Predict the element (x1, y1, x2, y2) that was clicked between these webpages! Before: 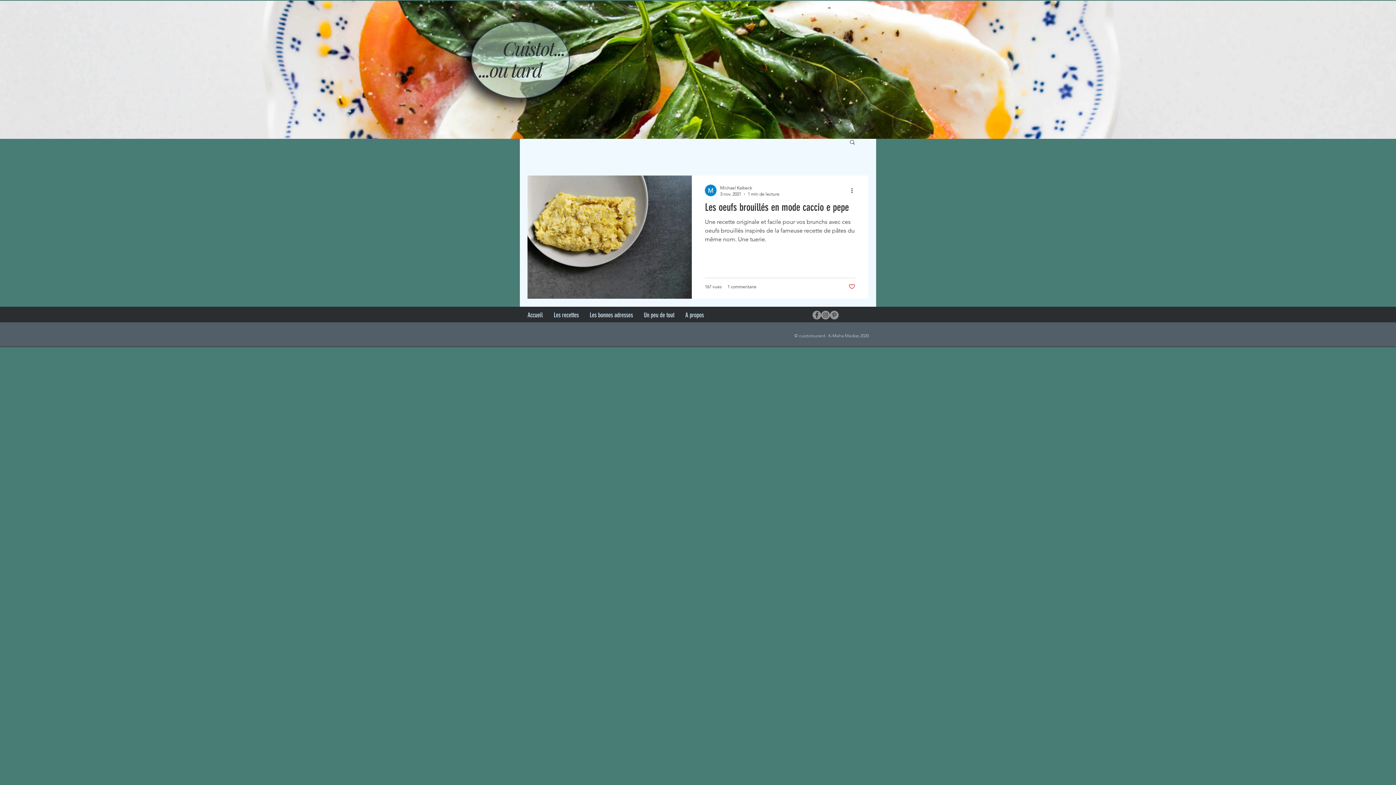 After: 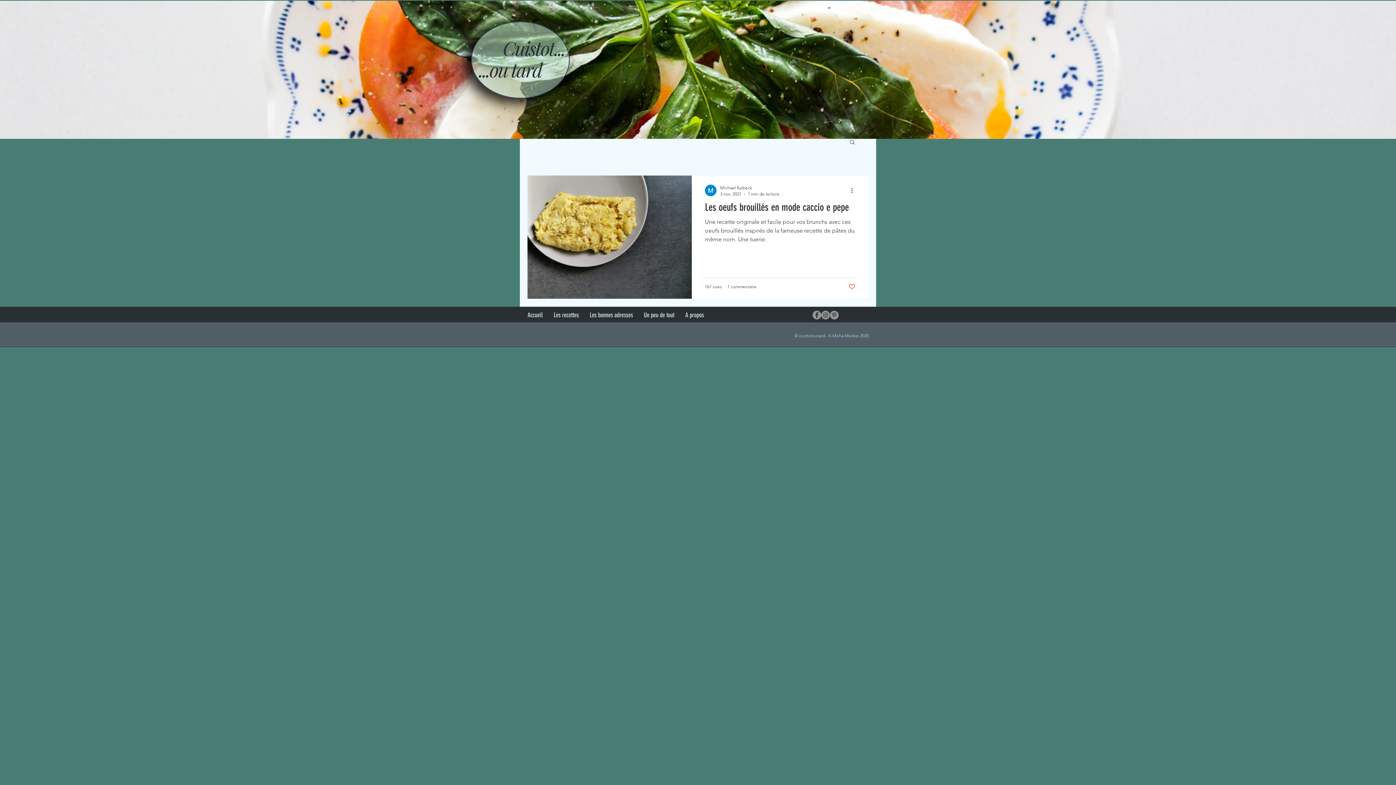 Action: label: Pinterest - Gris Cercle bbox: (830, 310, 838, 319)